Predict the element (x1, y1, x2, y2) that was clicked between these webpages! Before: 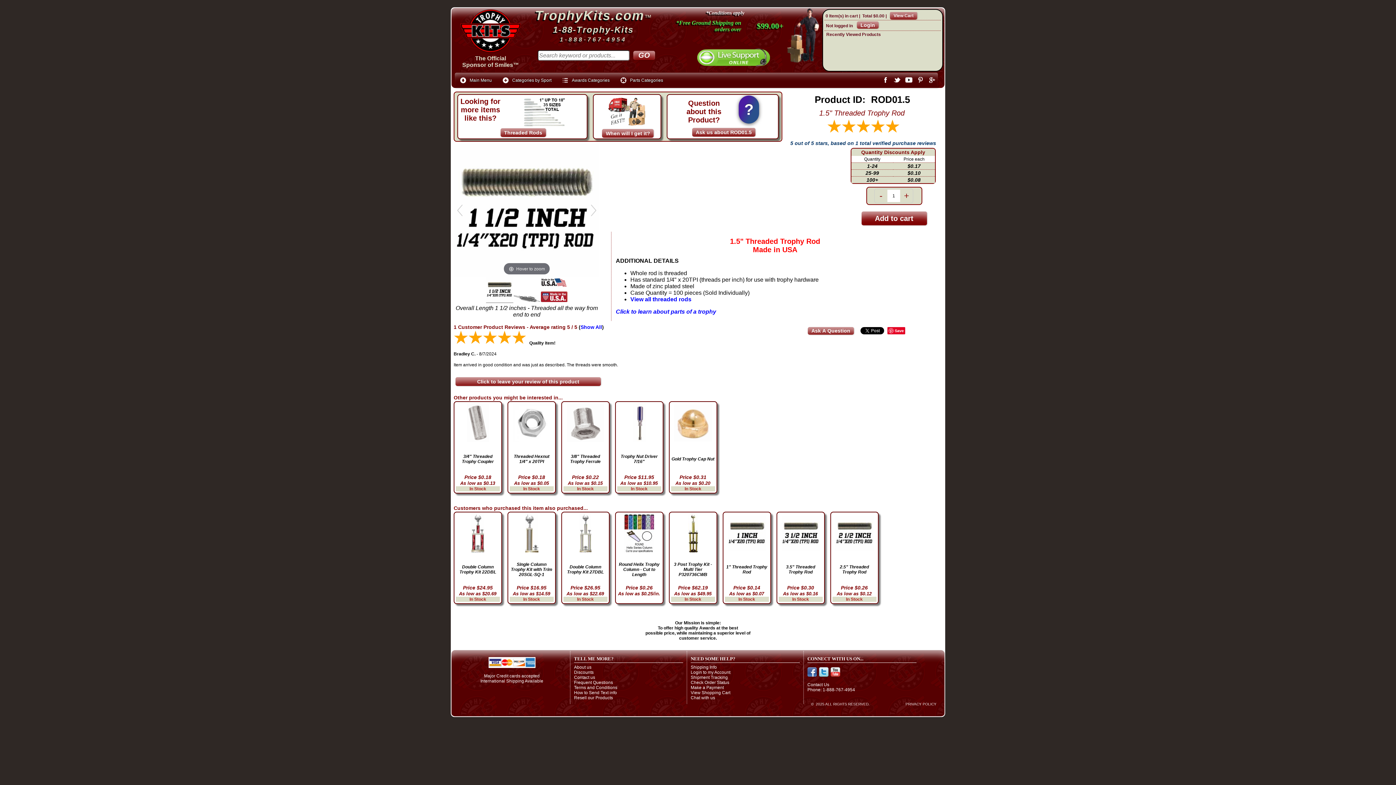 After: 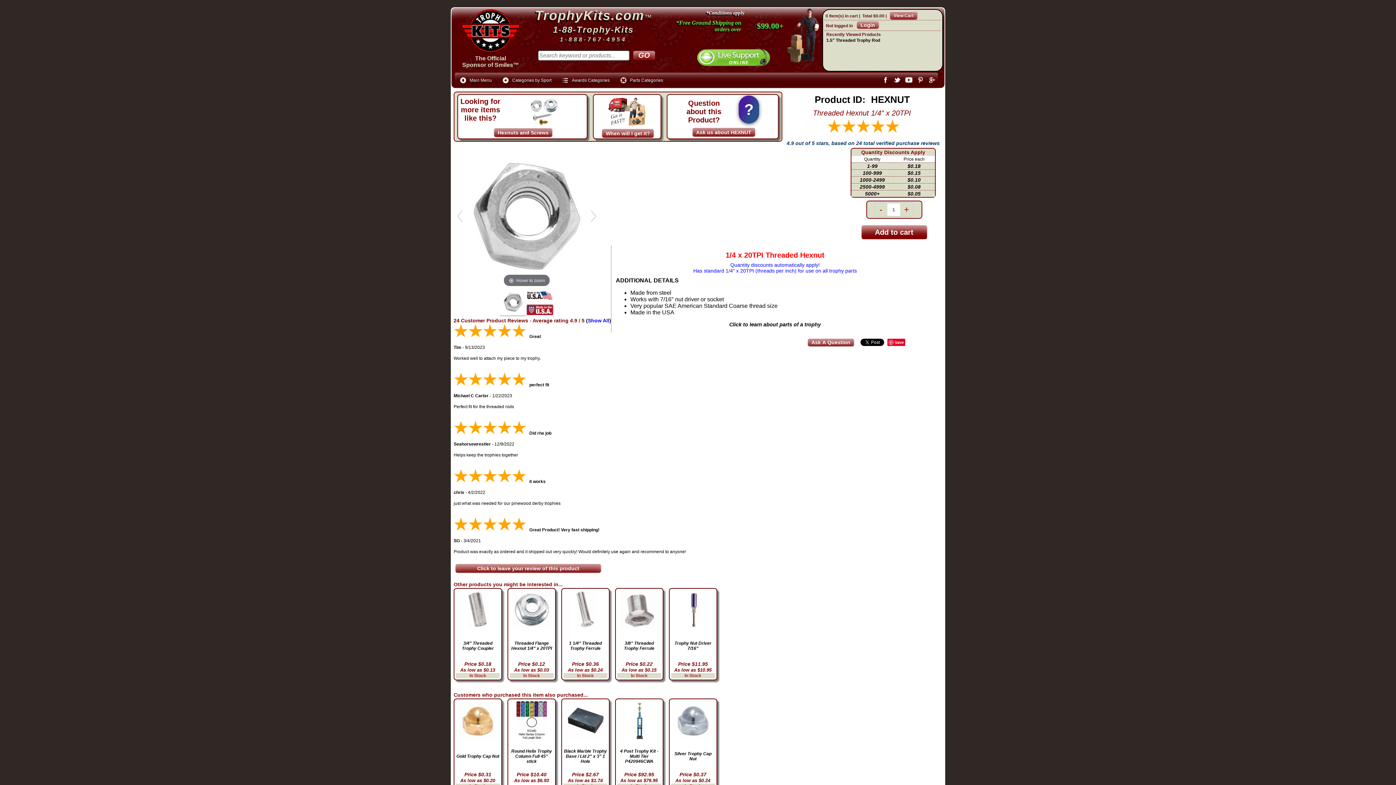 Action: label: Threaded Hexnut 1/4" x 20TPI bbox: (509, 454, 553, 464)